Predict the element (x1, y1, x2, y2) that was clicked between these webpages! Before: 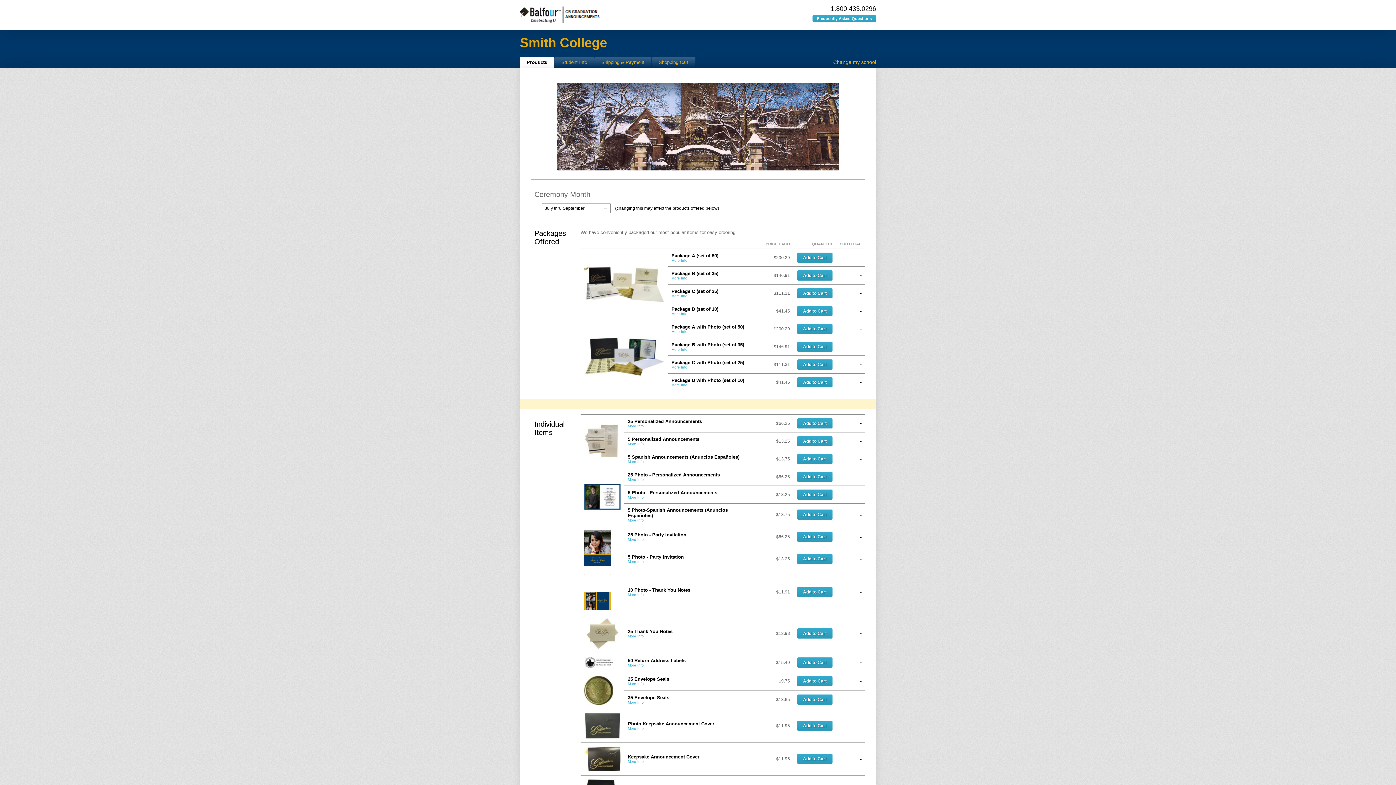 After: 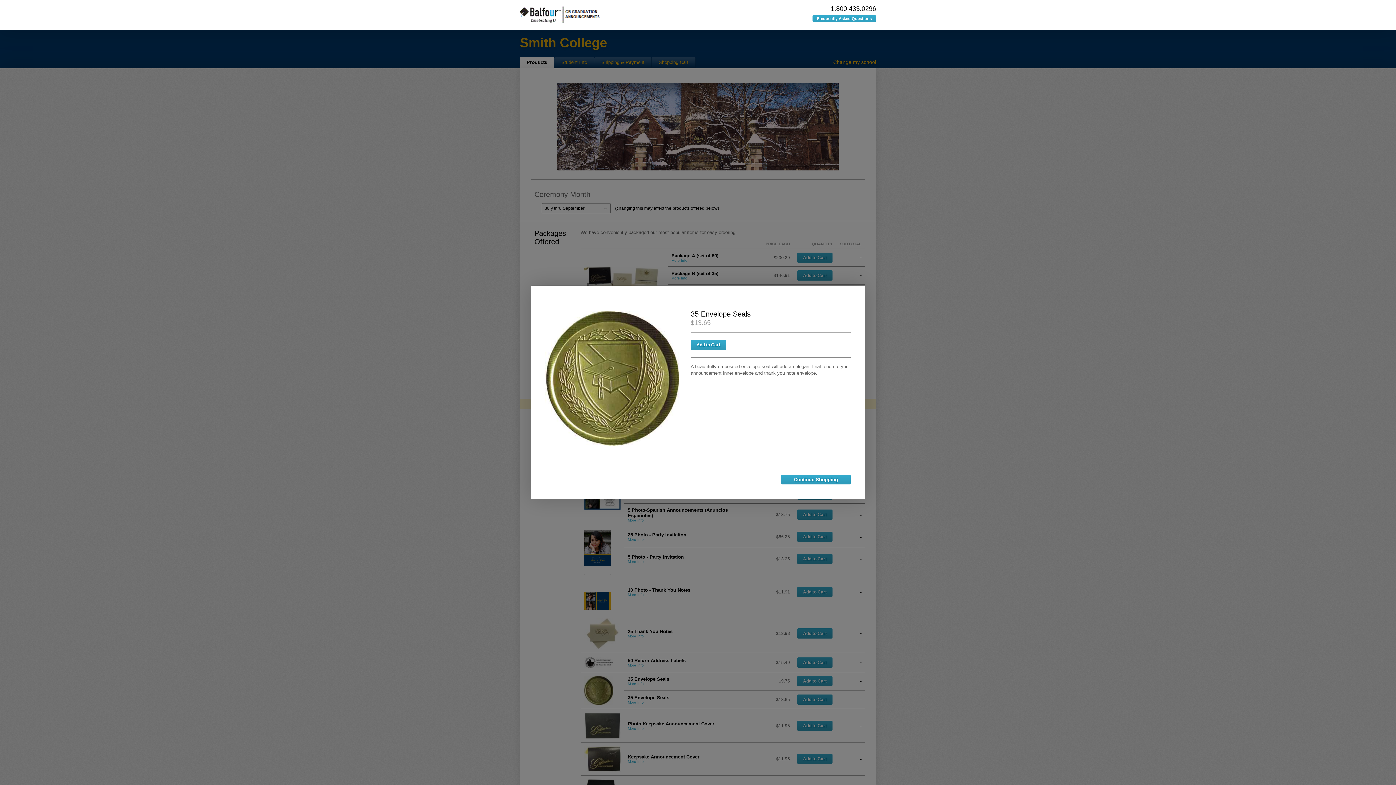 Action: bbox: (628, 700, 644, 704) label: More Info